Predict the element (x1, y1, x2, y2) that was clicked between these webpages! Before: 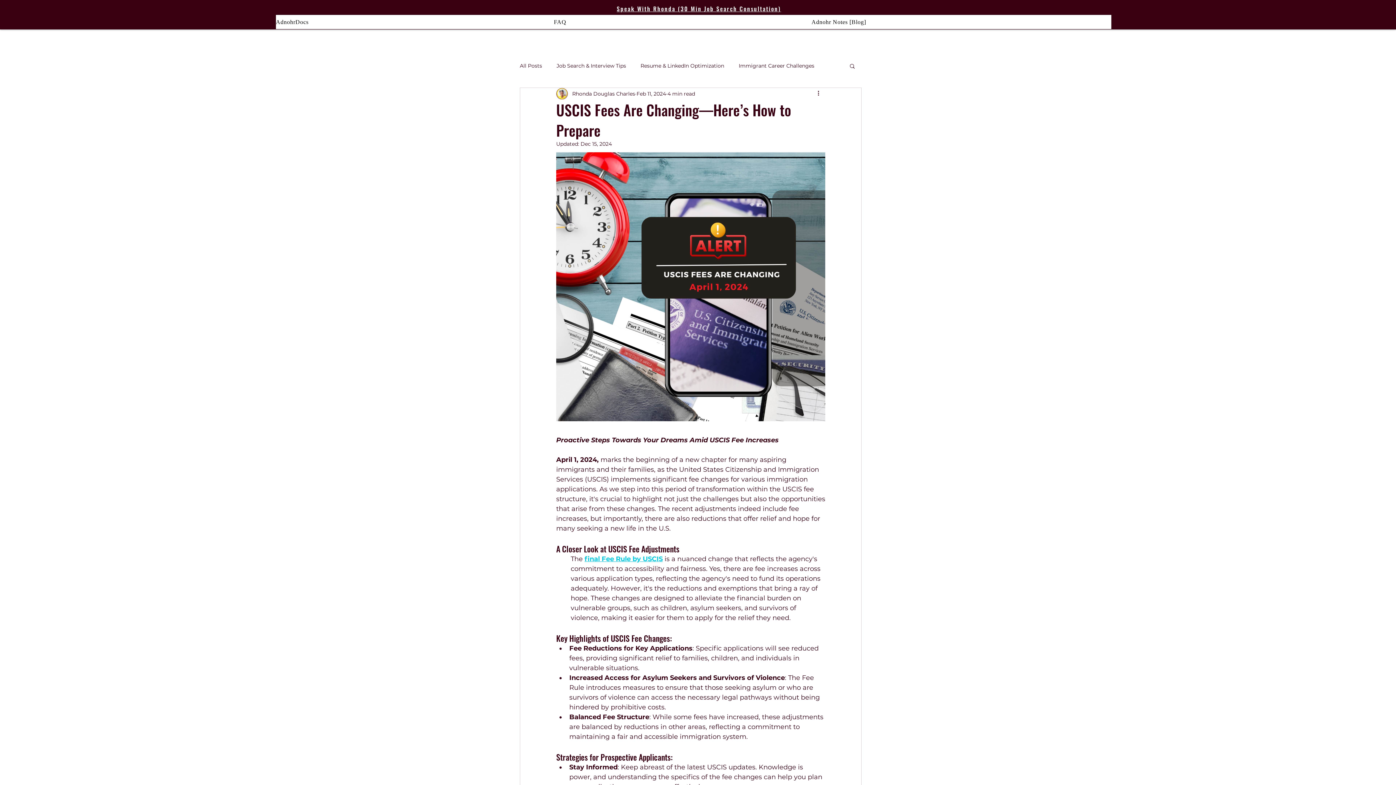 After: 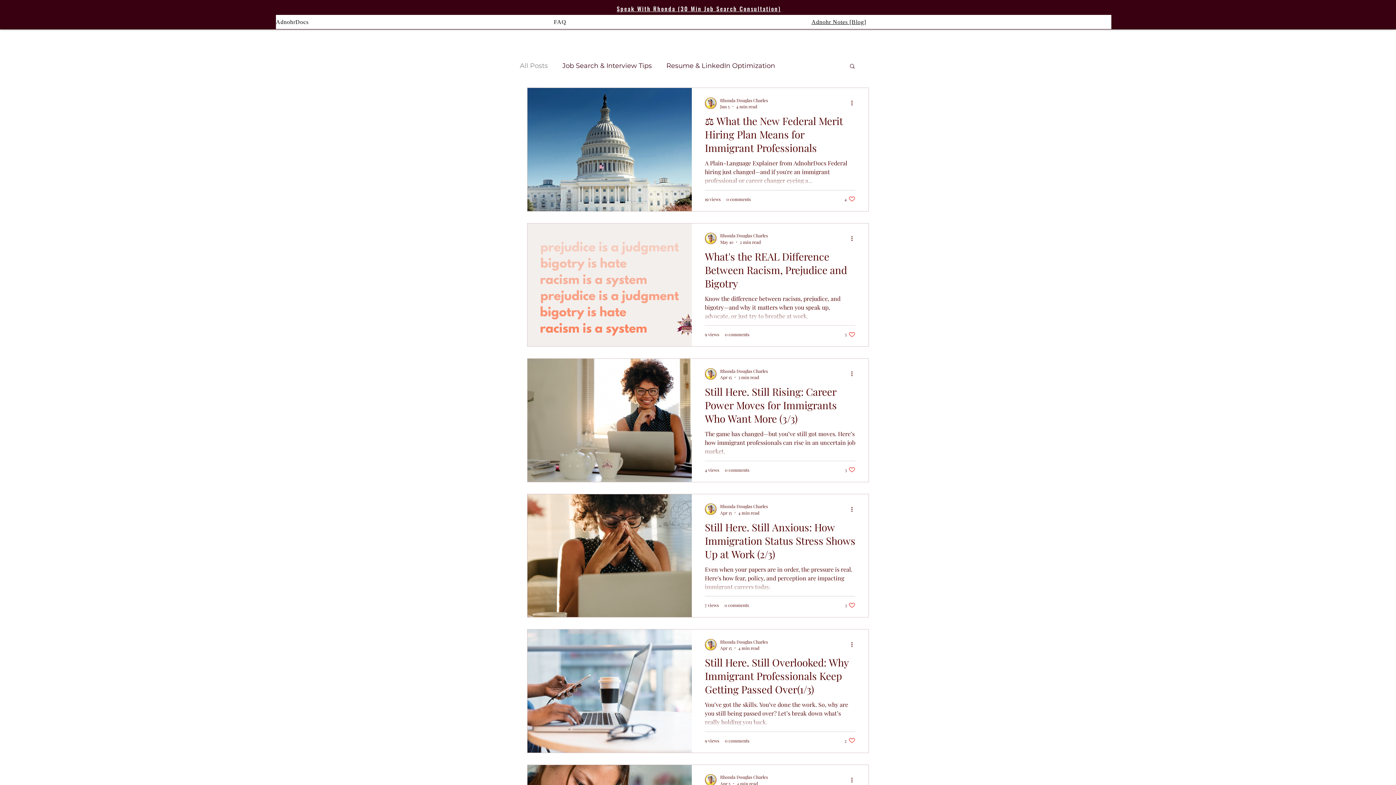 Action: label: Adnohr Notes [Blog] bbox: (811, 14, 1111, 29)